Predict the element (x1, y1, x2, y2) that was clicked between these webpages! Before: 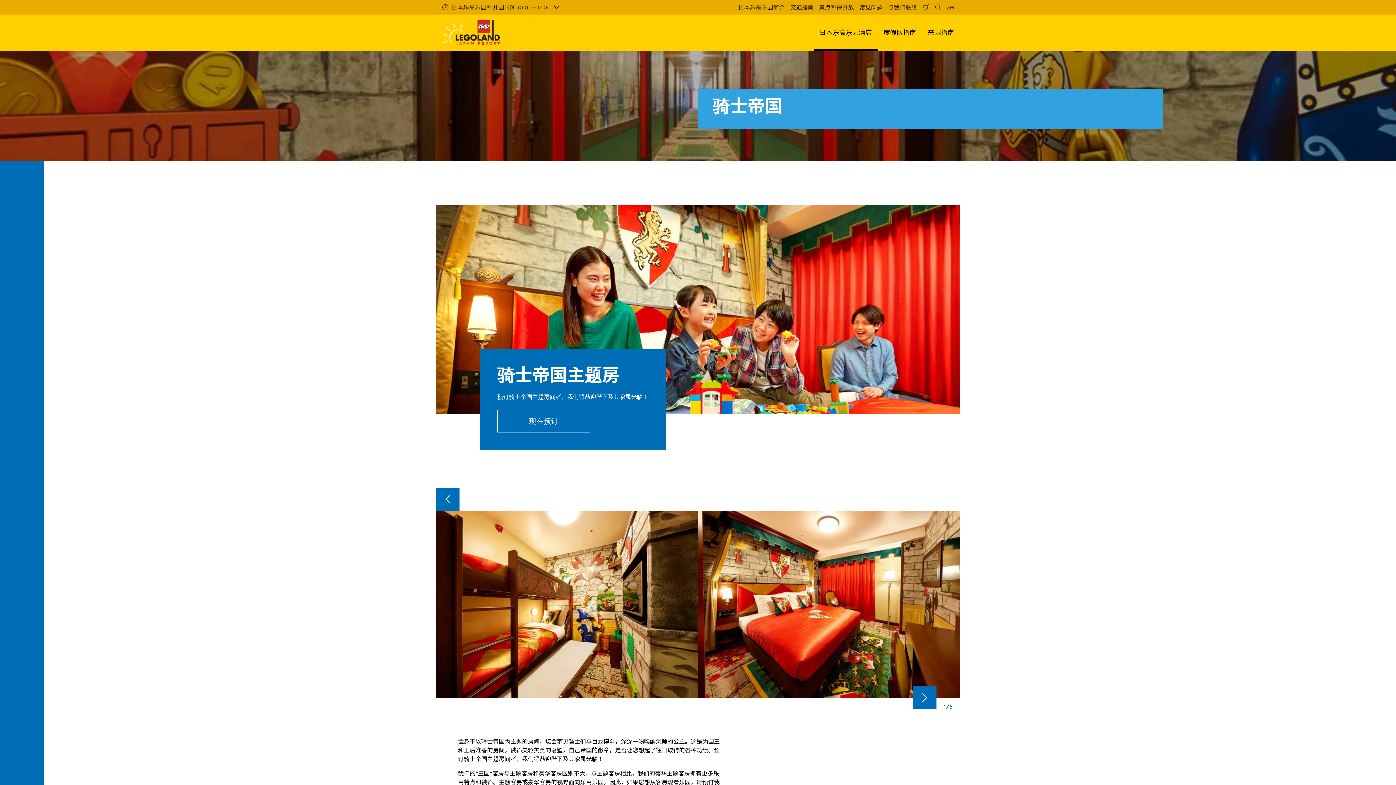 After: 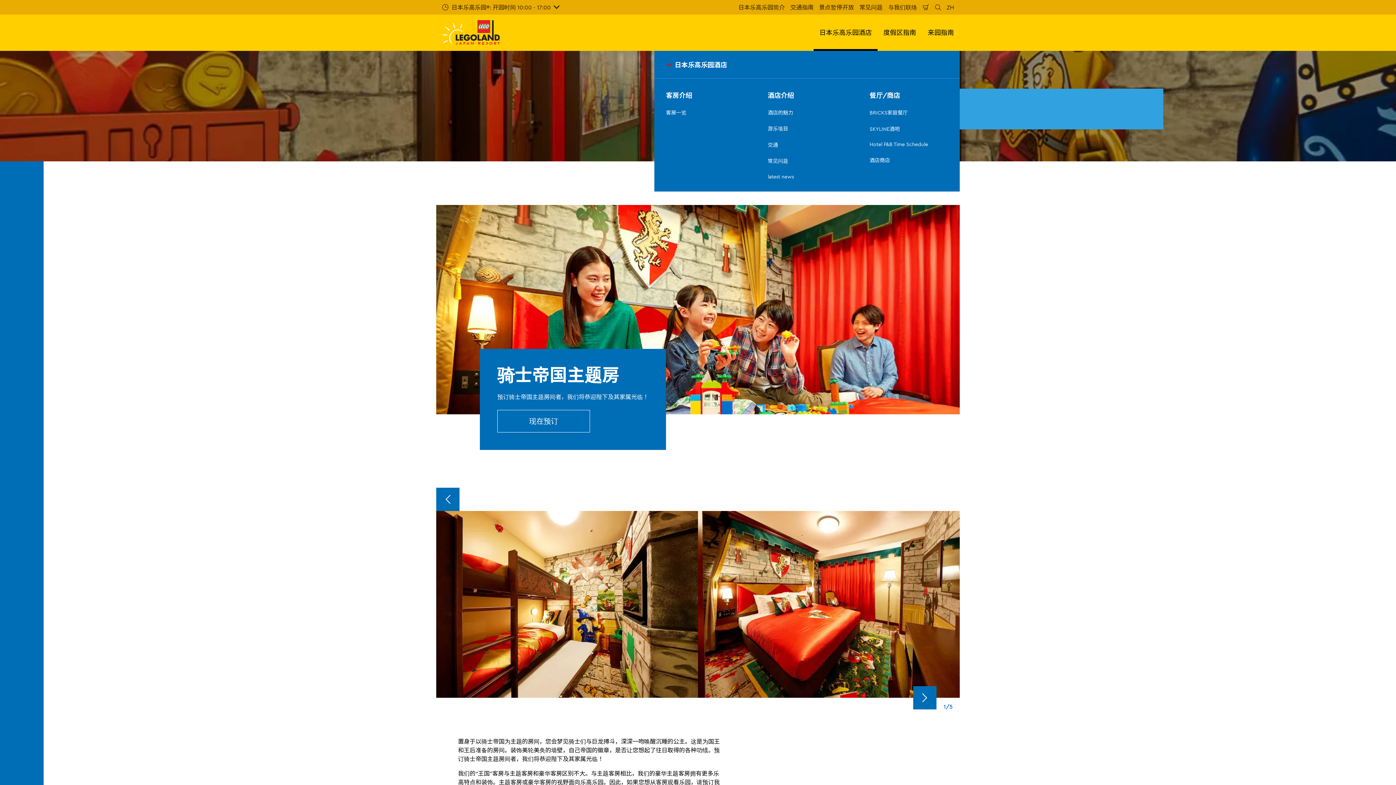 Action: bbox: (813, 14, 877, 50) label: 日本乐高乐园酒店